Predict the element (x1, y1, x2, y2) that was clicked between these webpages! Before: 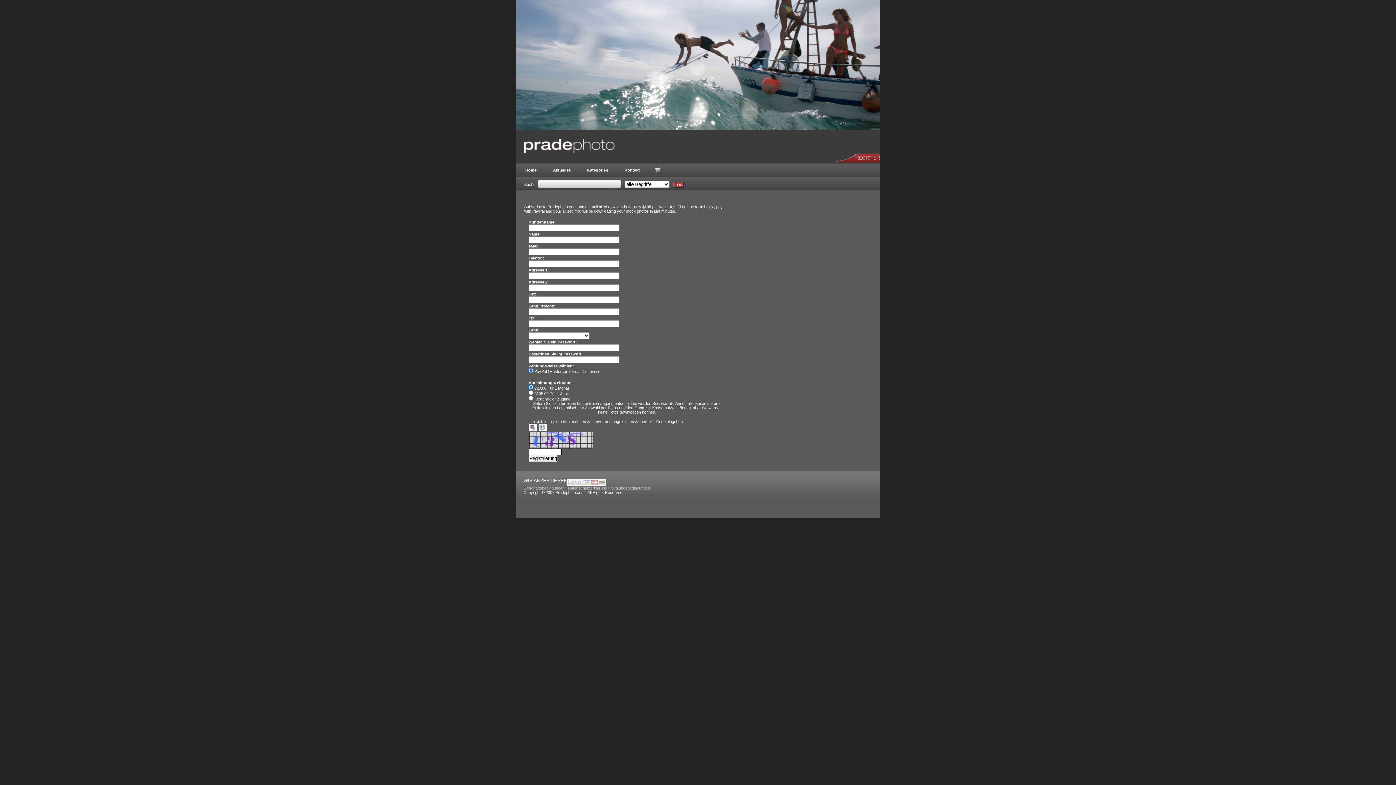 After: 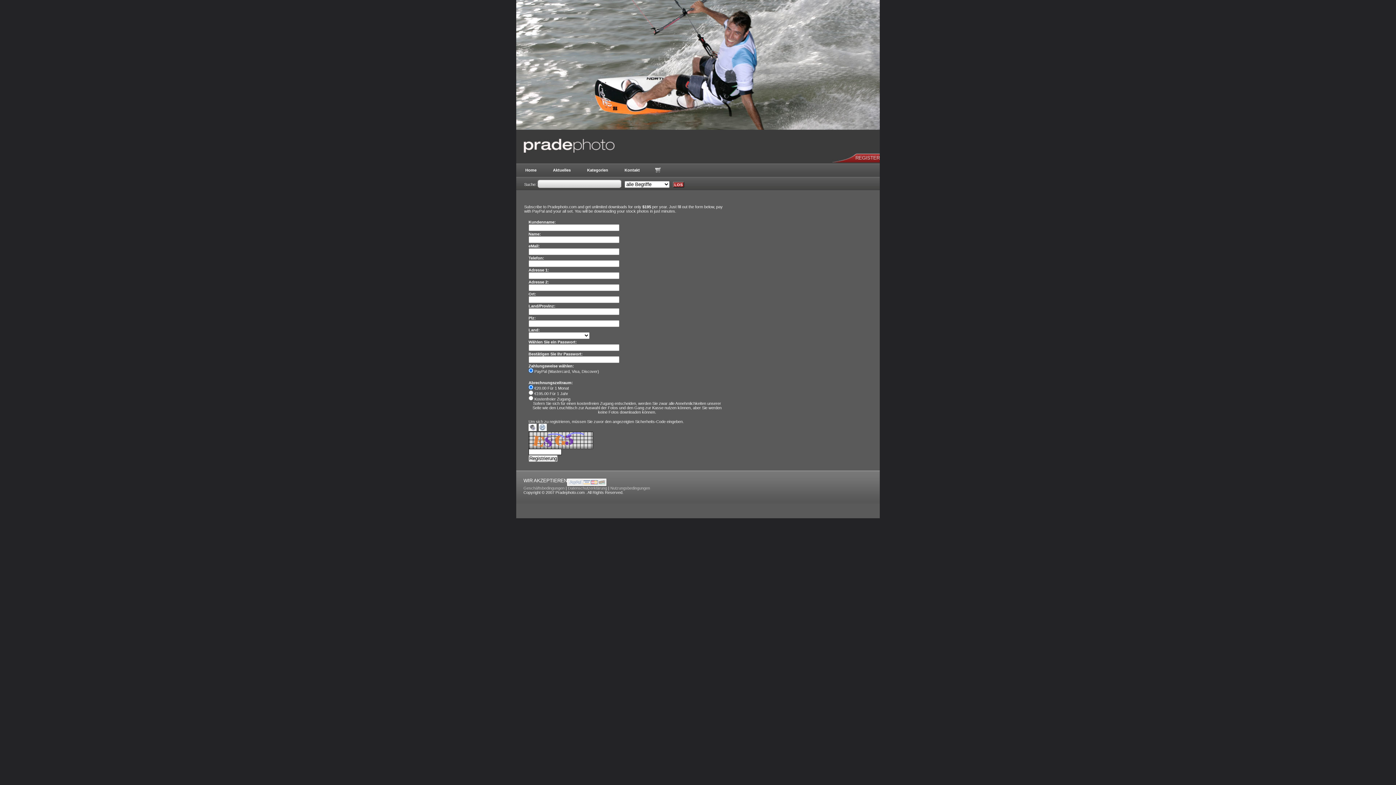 Action: bbox: (855, 155, 880, 160) label: REGISTER